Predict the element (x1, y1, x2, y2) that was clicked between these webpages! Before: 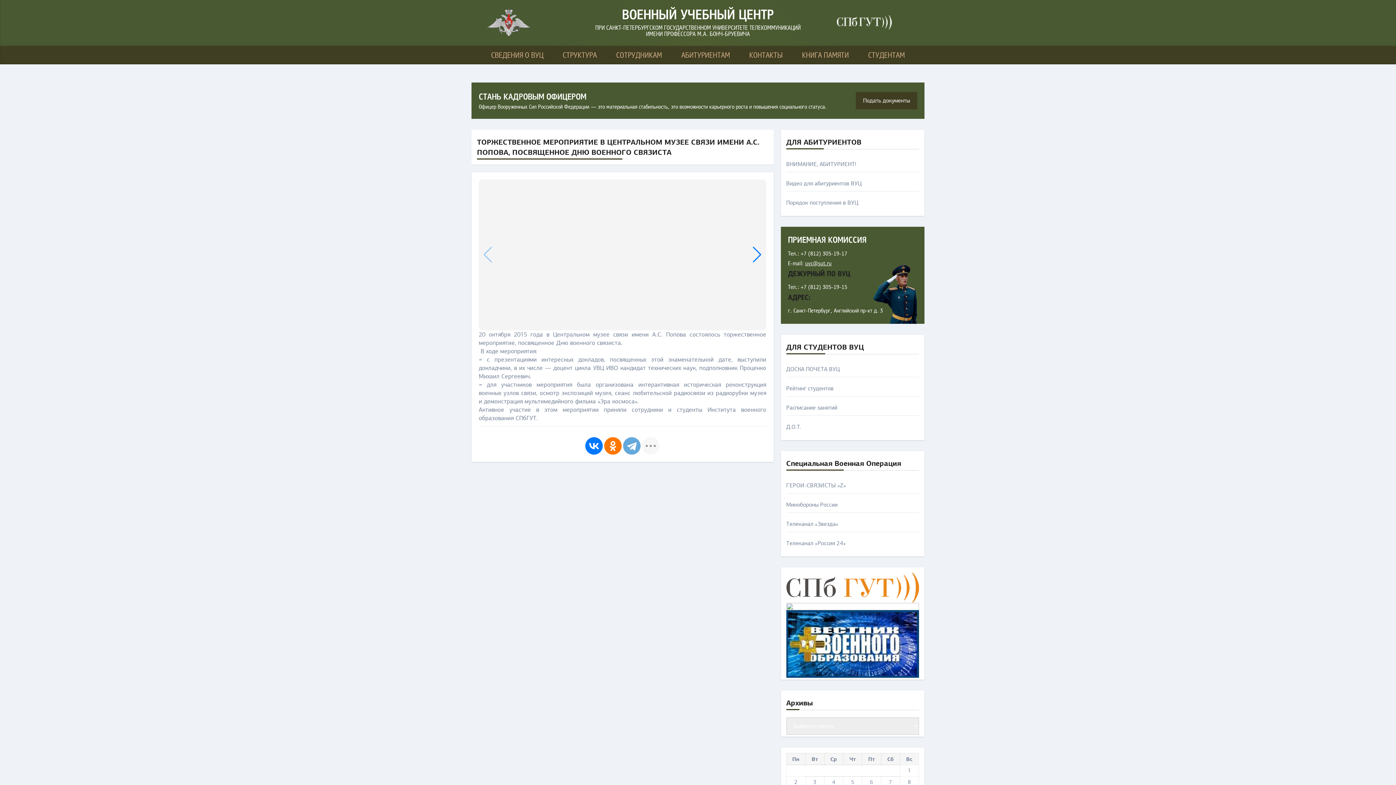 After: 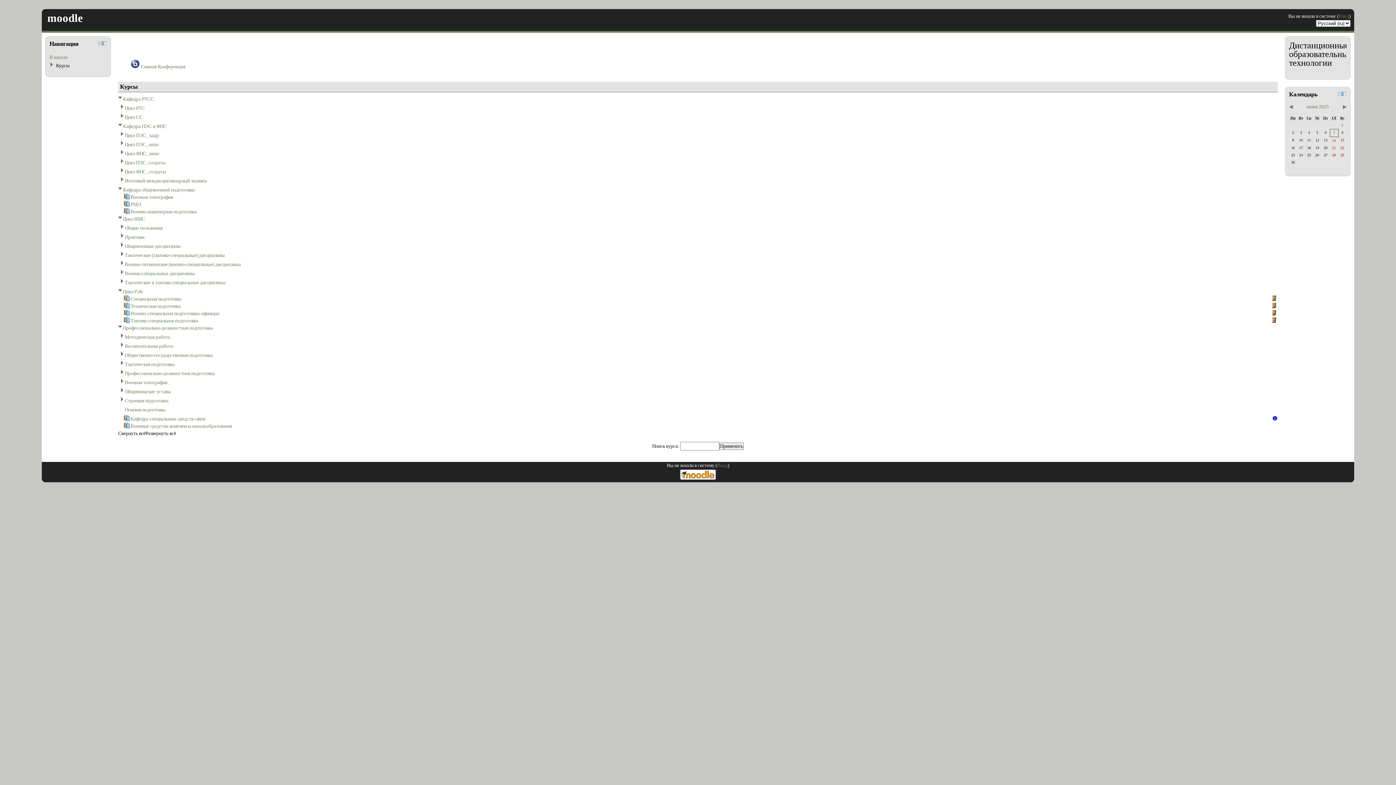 Action: bbox: (786, 423, 801, 430) label: Д.О.Т.